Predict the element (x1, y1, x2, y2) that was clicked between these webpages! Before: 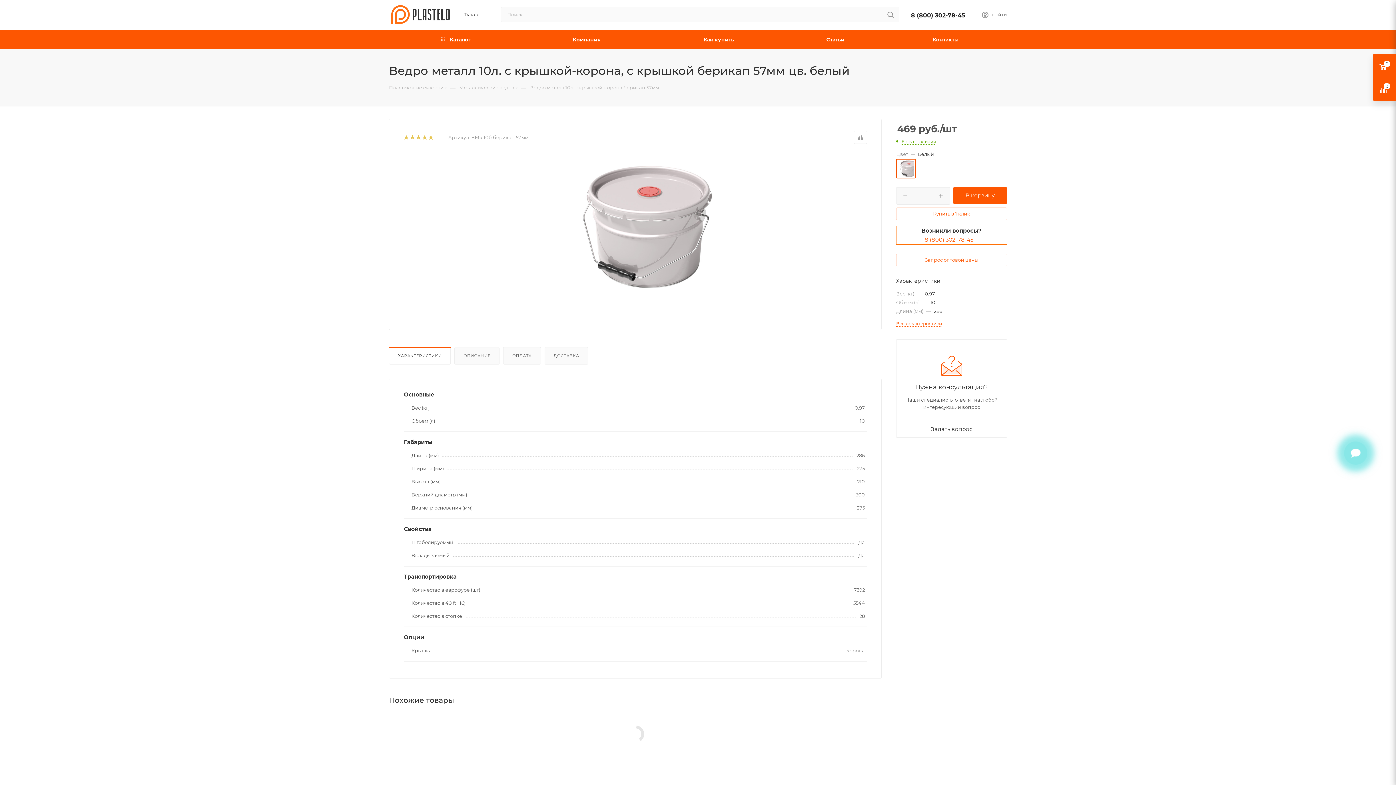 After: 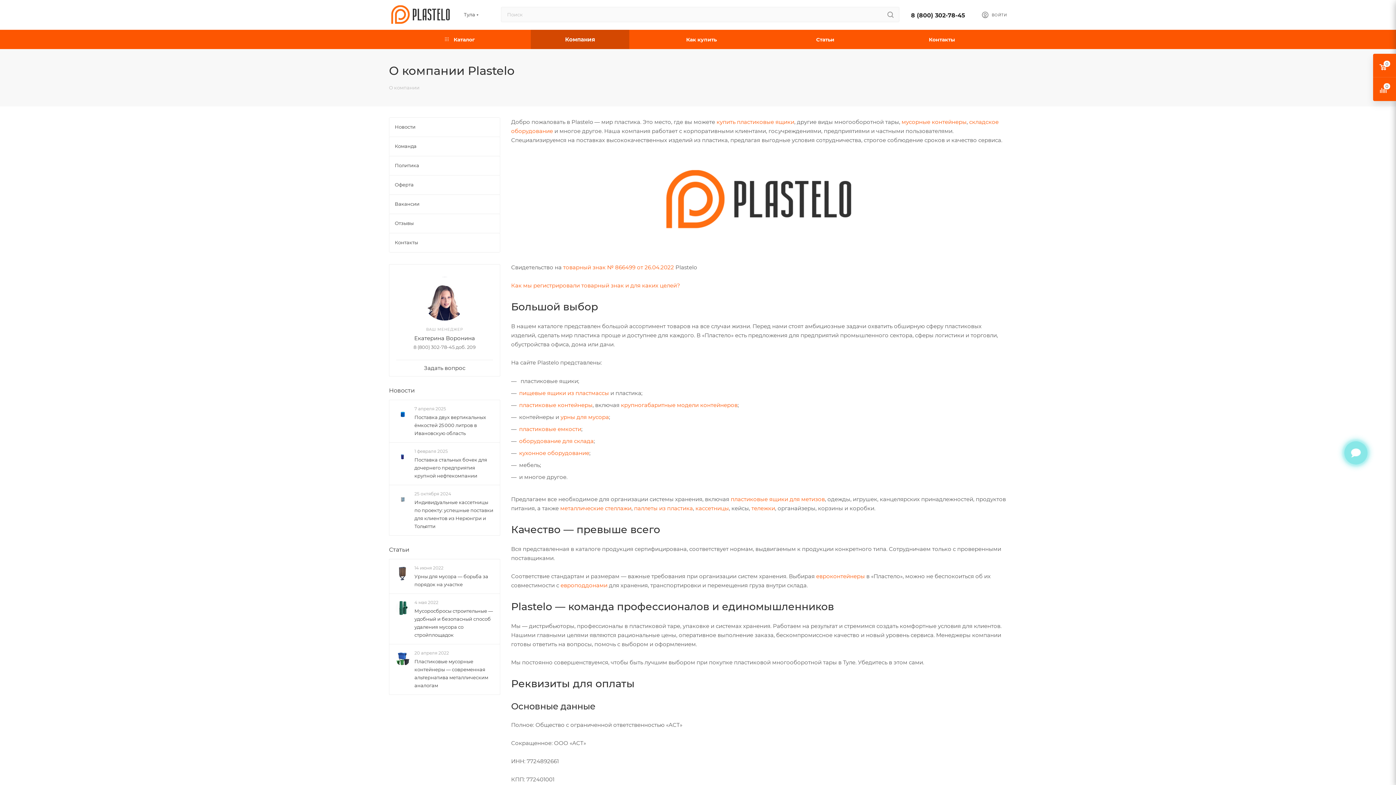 Action: label: Компания bbox: (522, 29, 650, 49)